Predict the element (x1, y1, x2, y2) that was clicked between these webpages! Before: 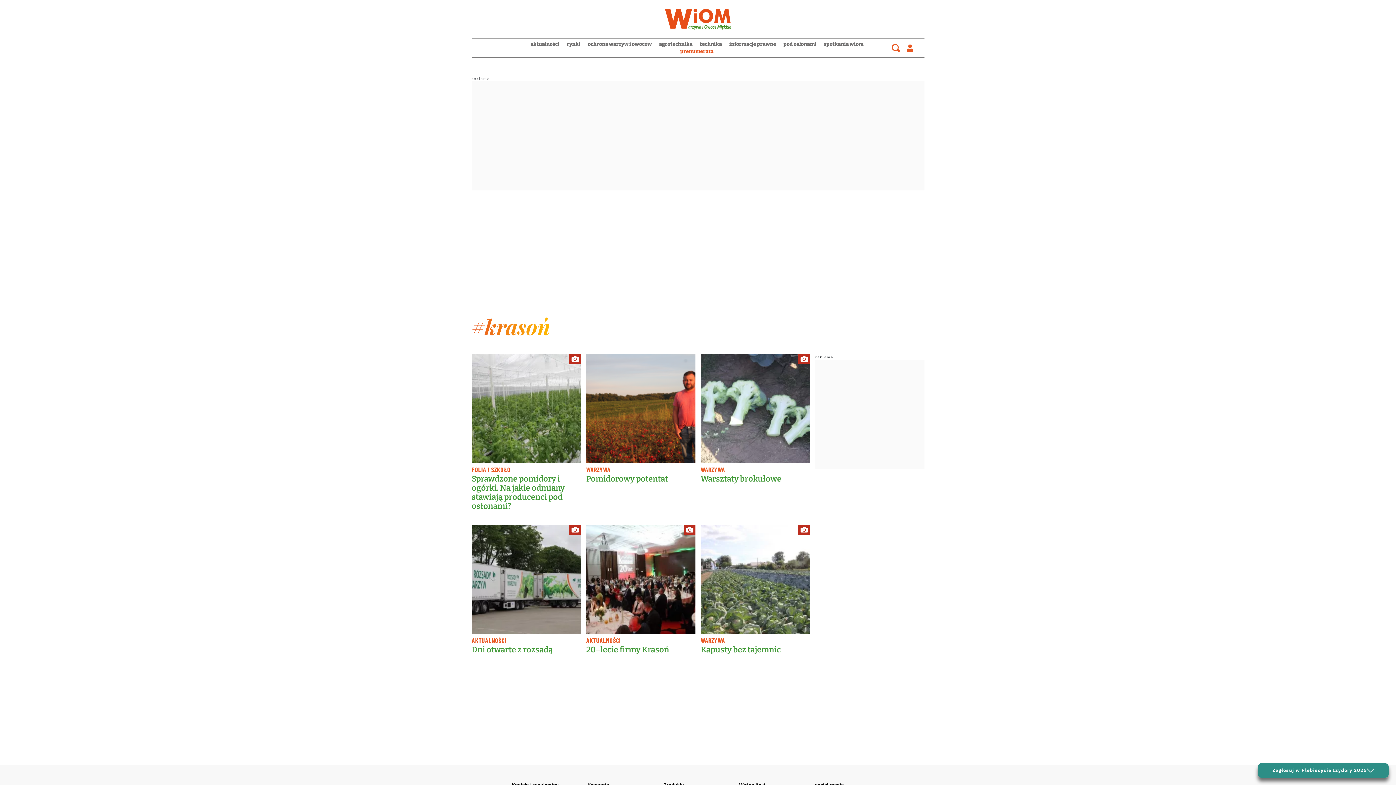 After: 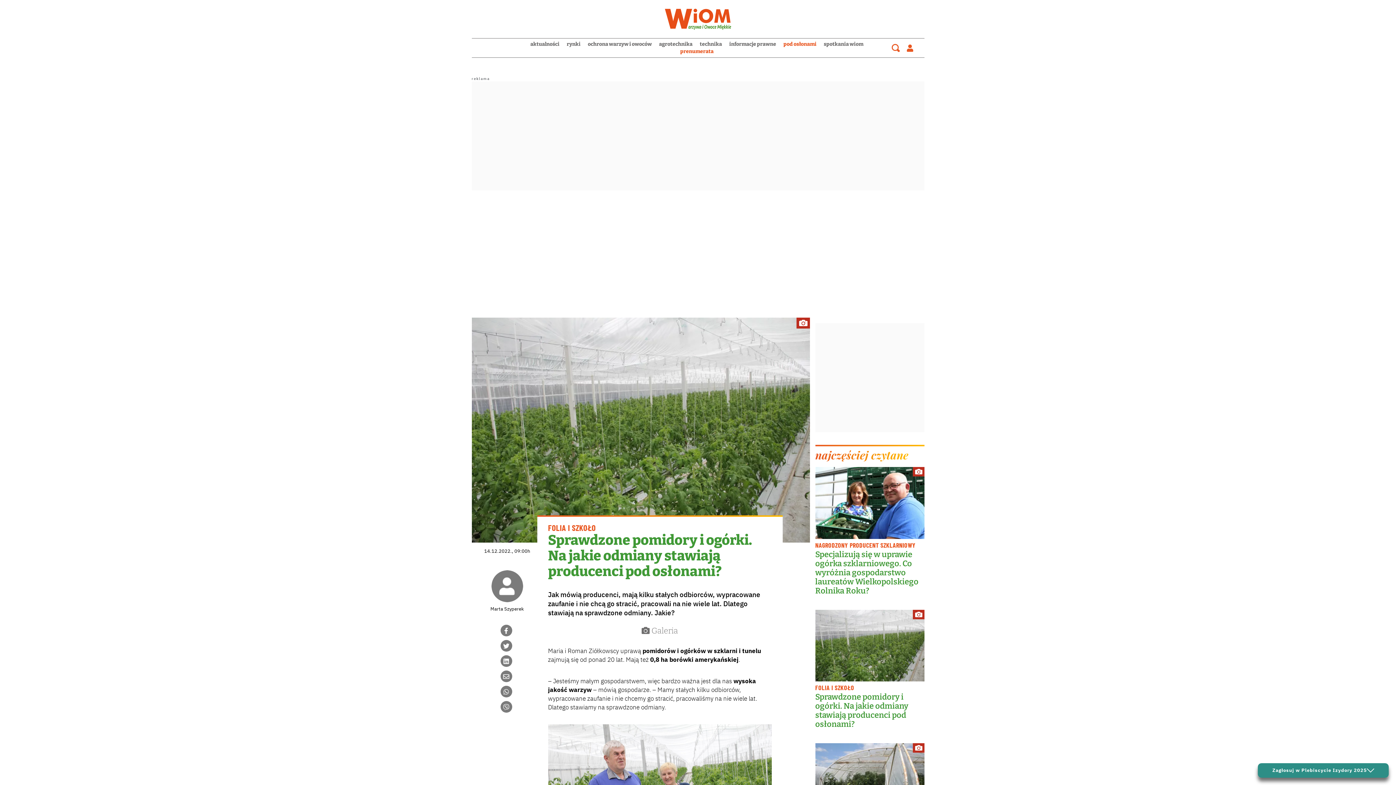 Action: label: FOLIA I SZKOŁO
Sprawdzone pomidory i ogórki. Na jakie odmiany stawiają producenci pod osłonami? bbox: (471, 354, 580, 510)